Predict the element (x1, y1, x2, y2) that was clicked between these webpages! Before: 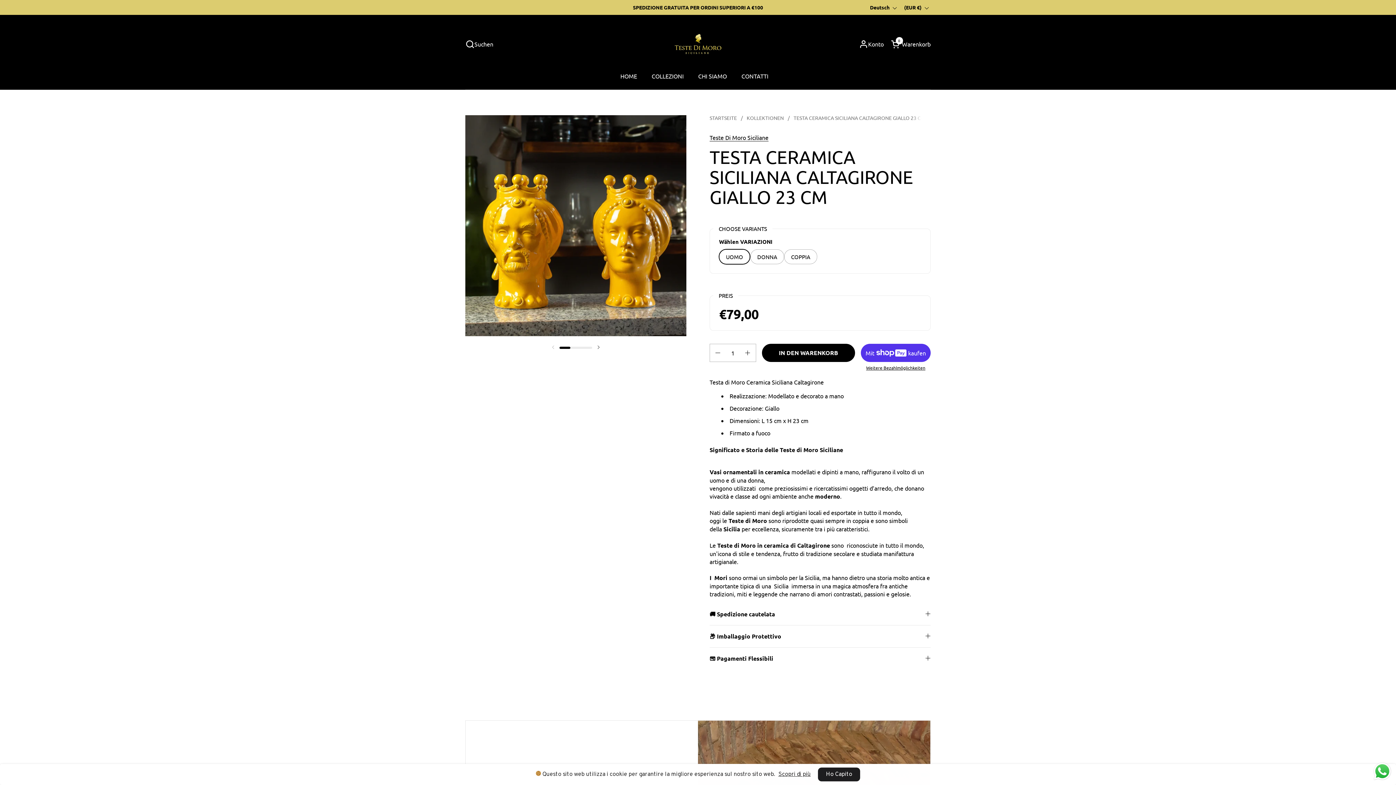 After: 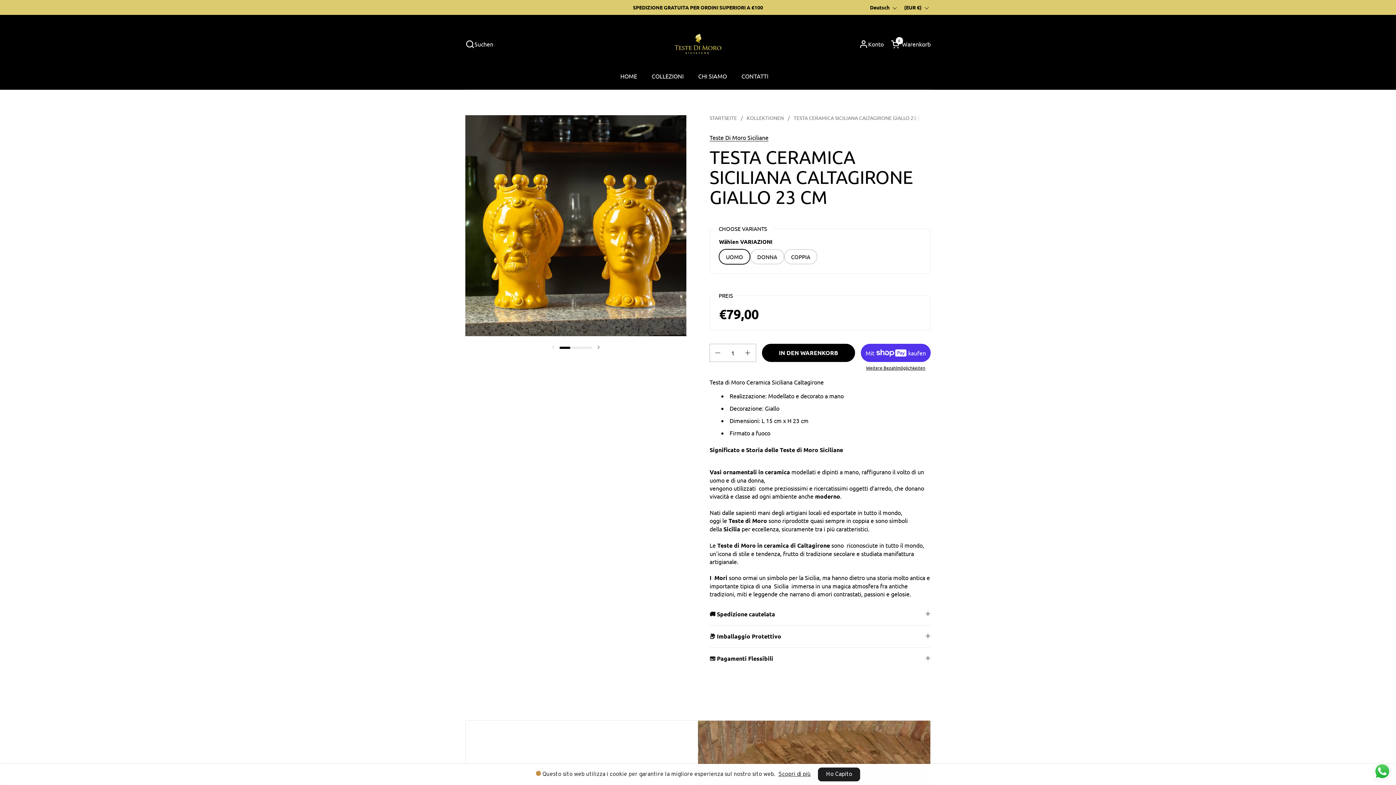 Action: bbox: (778, 771, 810, 778) label: Scopri di più